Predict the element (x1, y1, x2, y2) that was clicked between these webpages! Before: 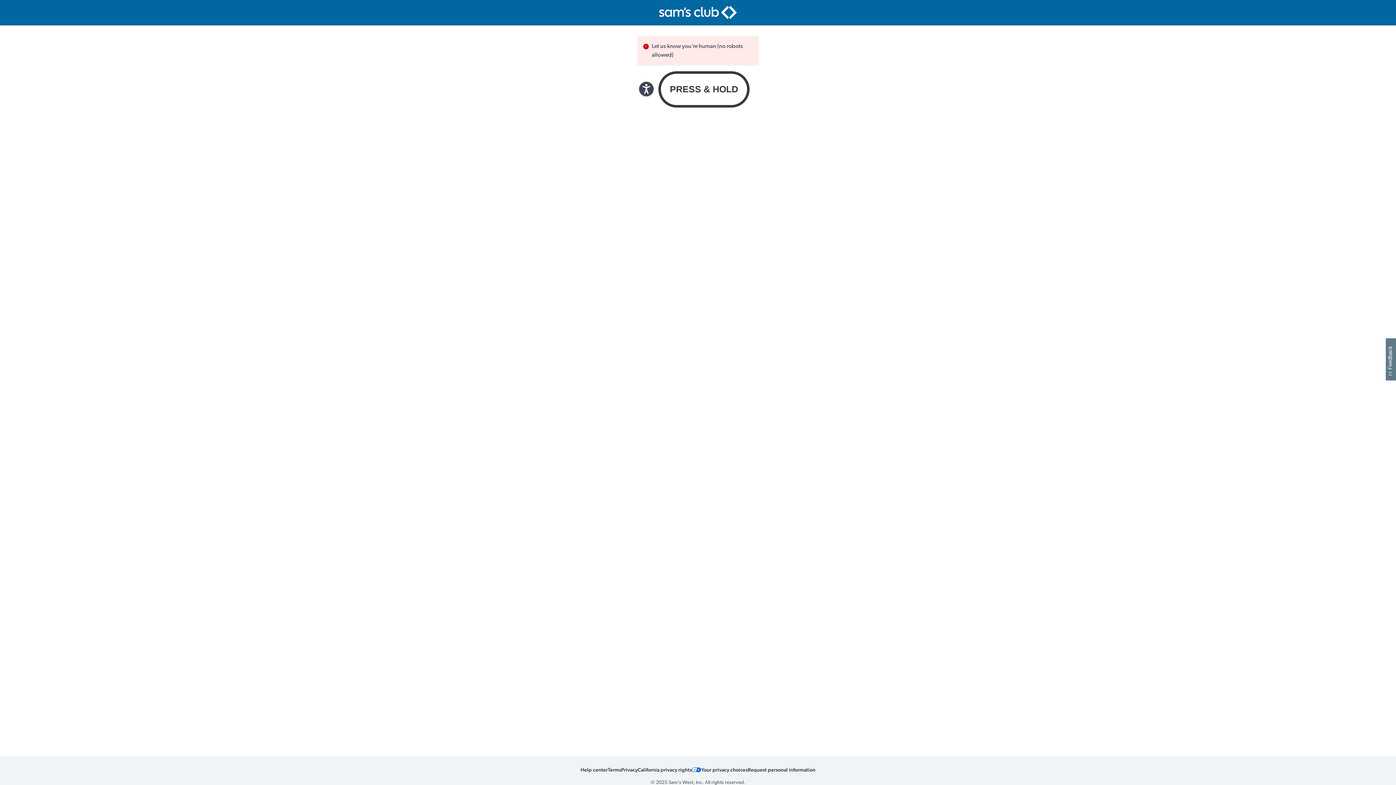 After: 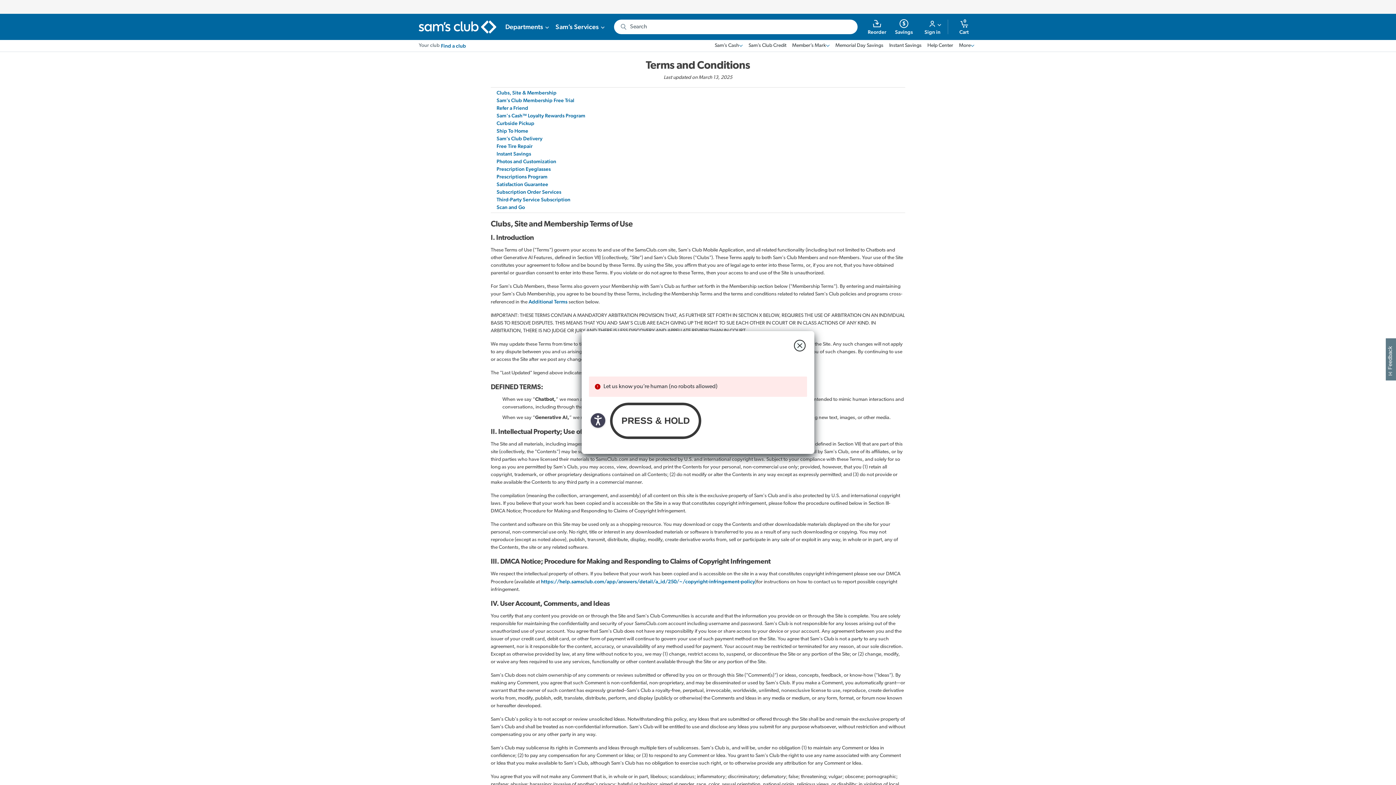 Action: label: Terms bbox: (608, 766, 621, 773)